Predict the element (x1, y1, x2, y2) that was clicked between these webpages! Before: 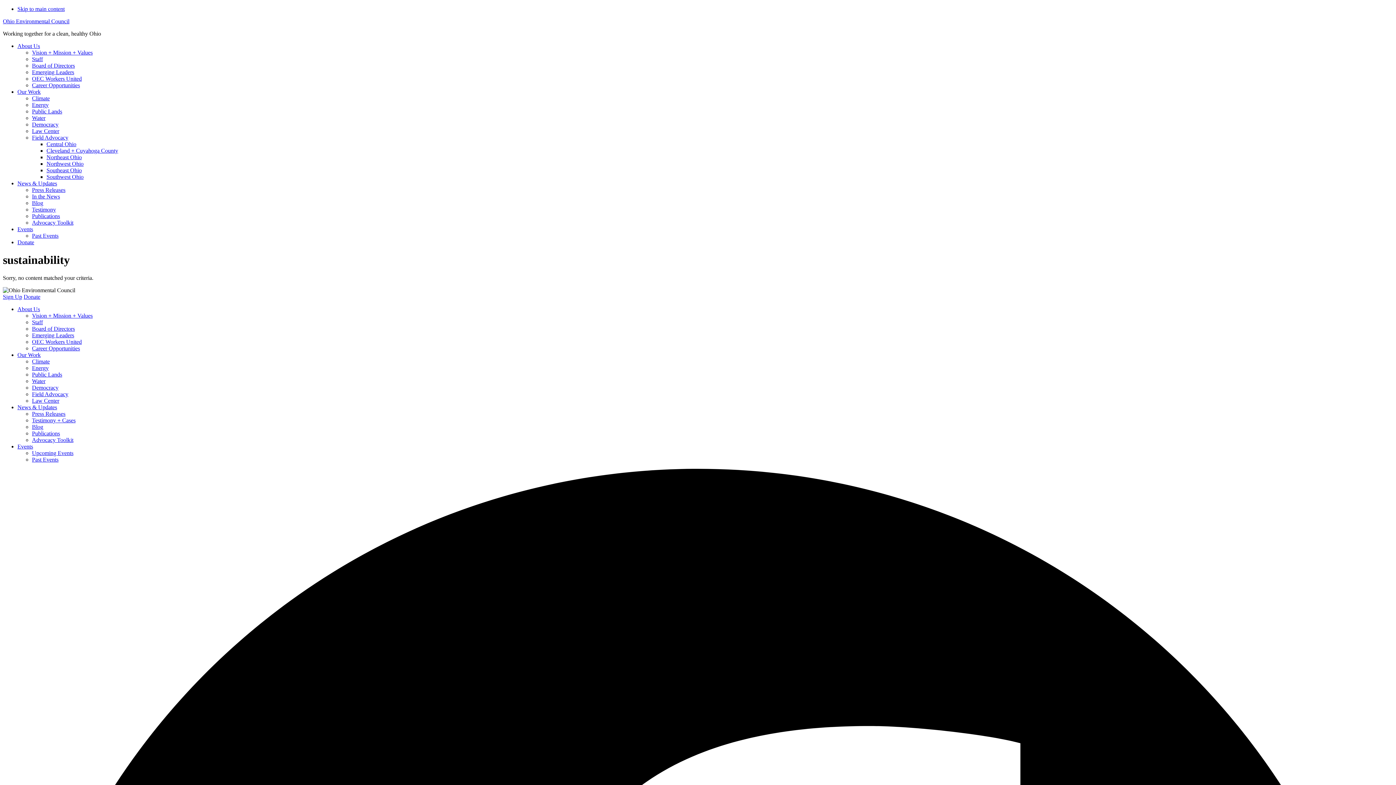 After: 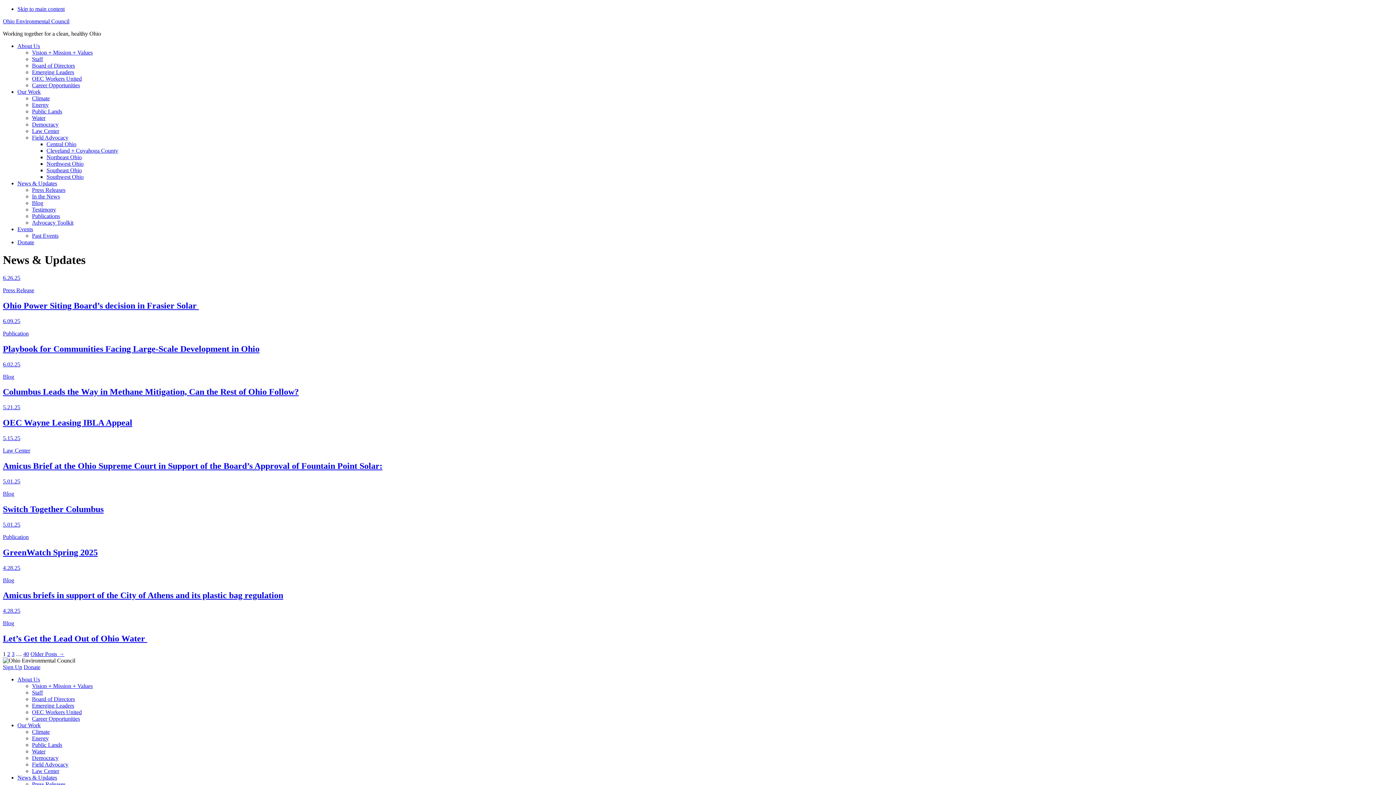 Action: bbox: (17, 404, 57, 410) label: News & Updates